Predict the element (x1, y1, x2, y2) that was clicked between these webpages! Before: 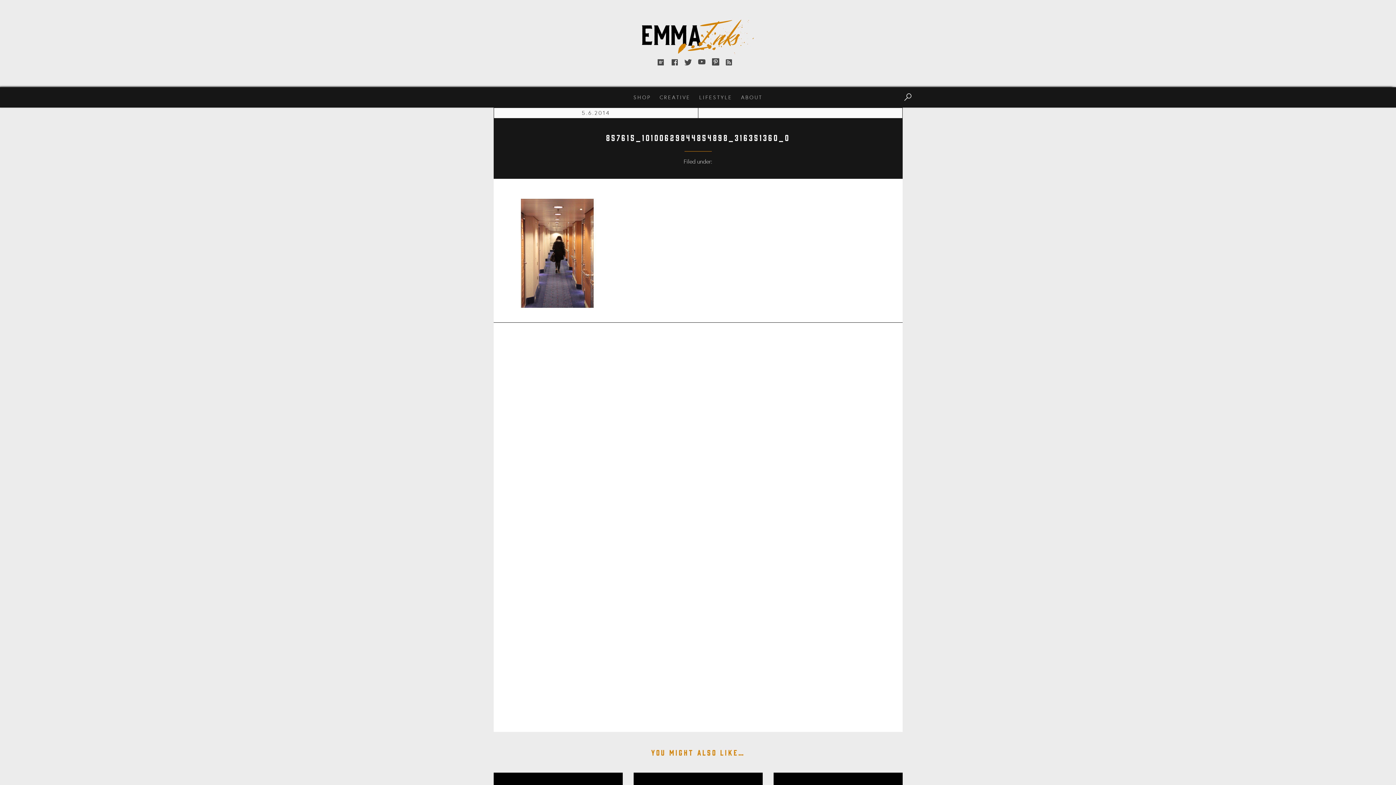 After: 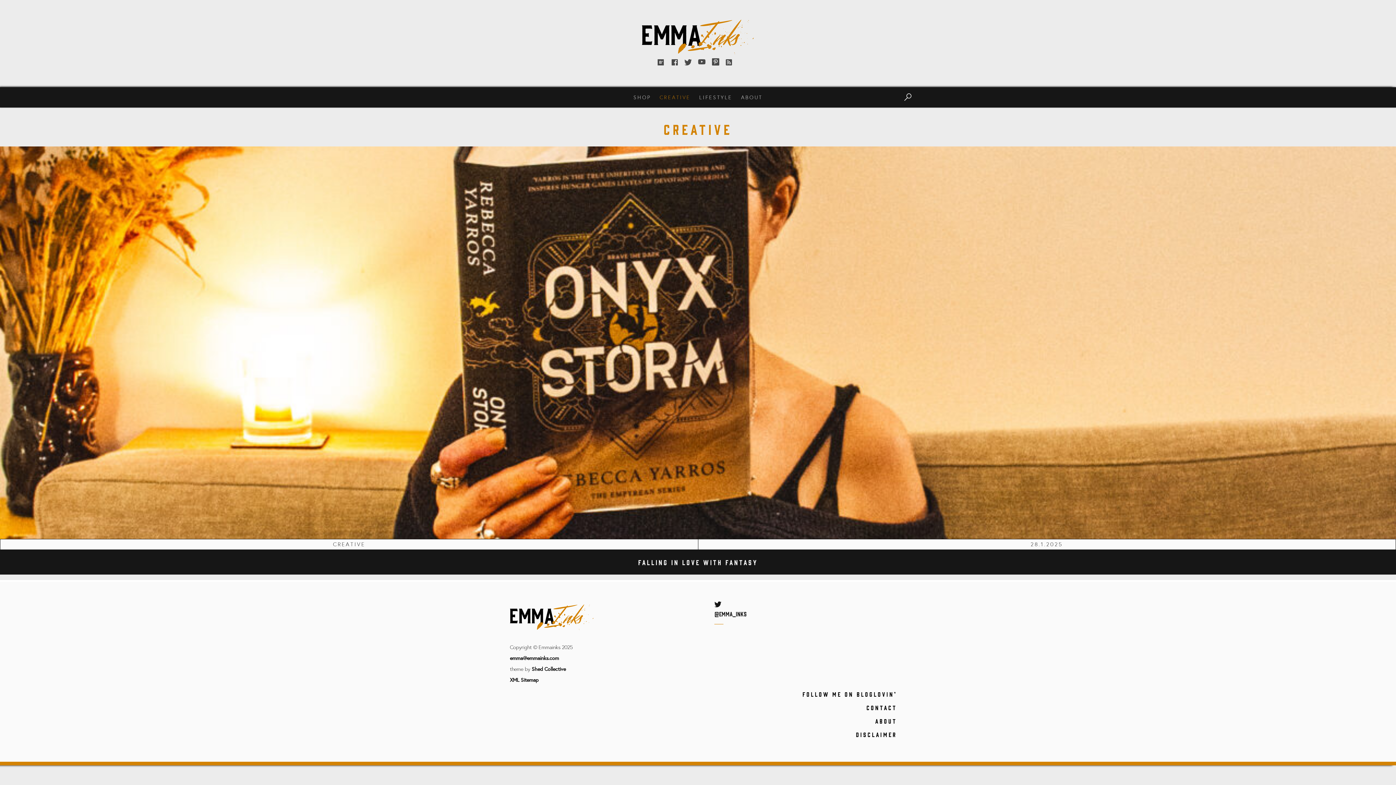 Action: bbox: (656, 87, 694, 107) label: CREATIVE